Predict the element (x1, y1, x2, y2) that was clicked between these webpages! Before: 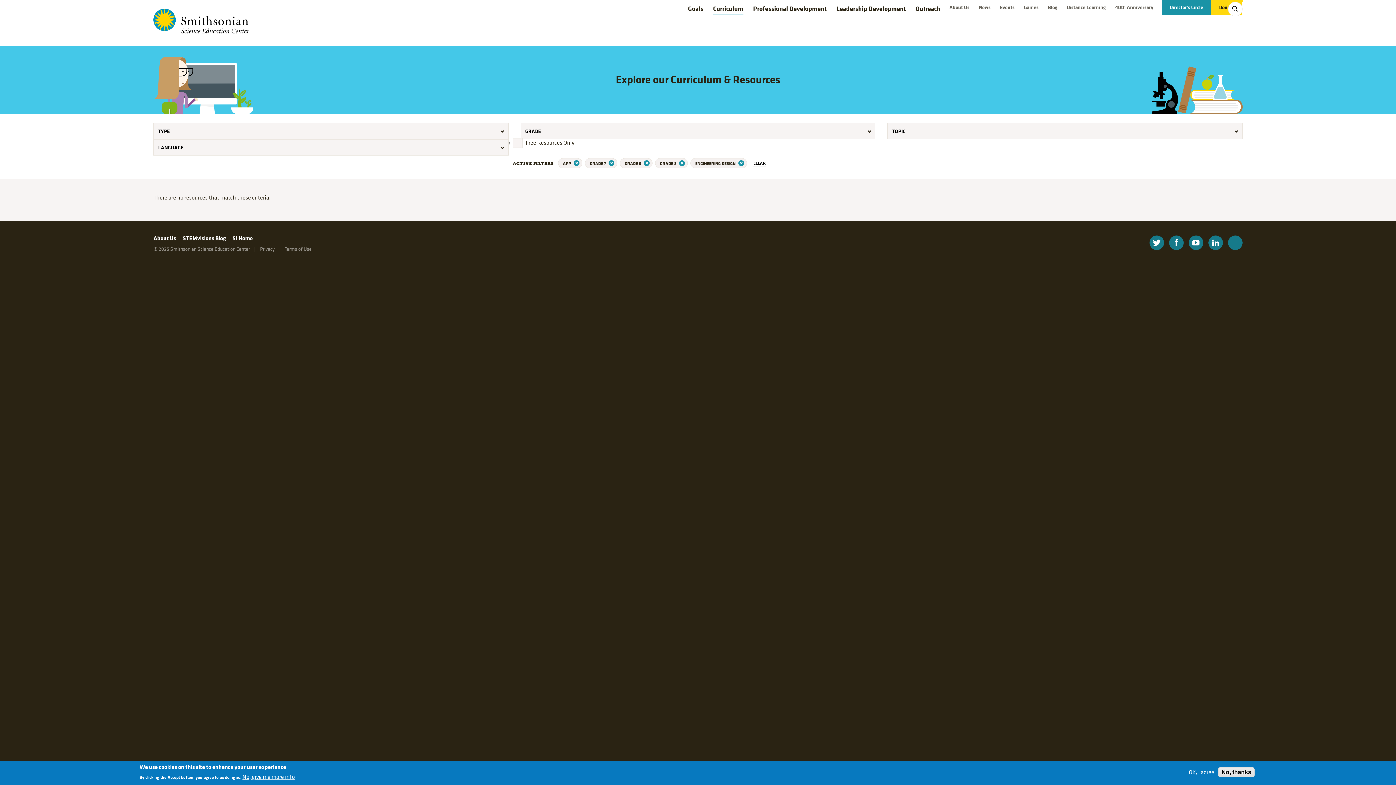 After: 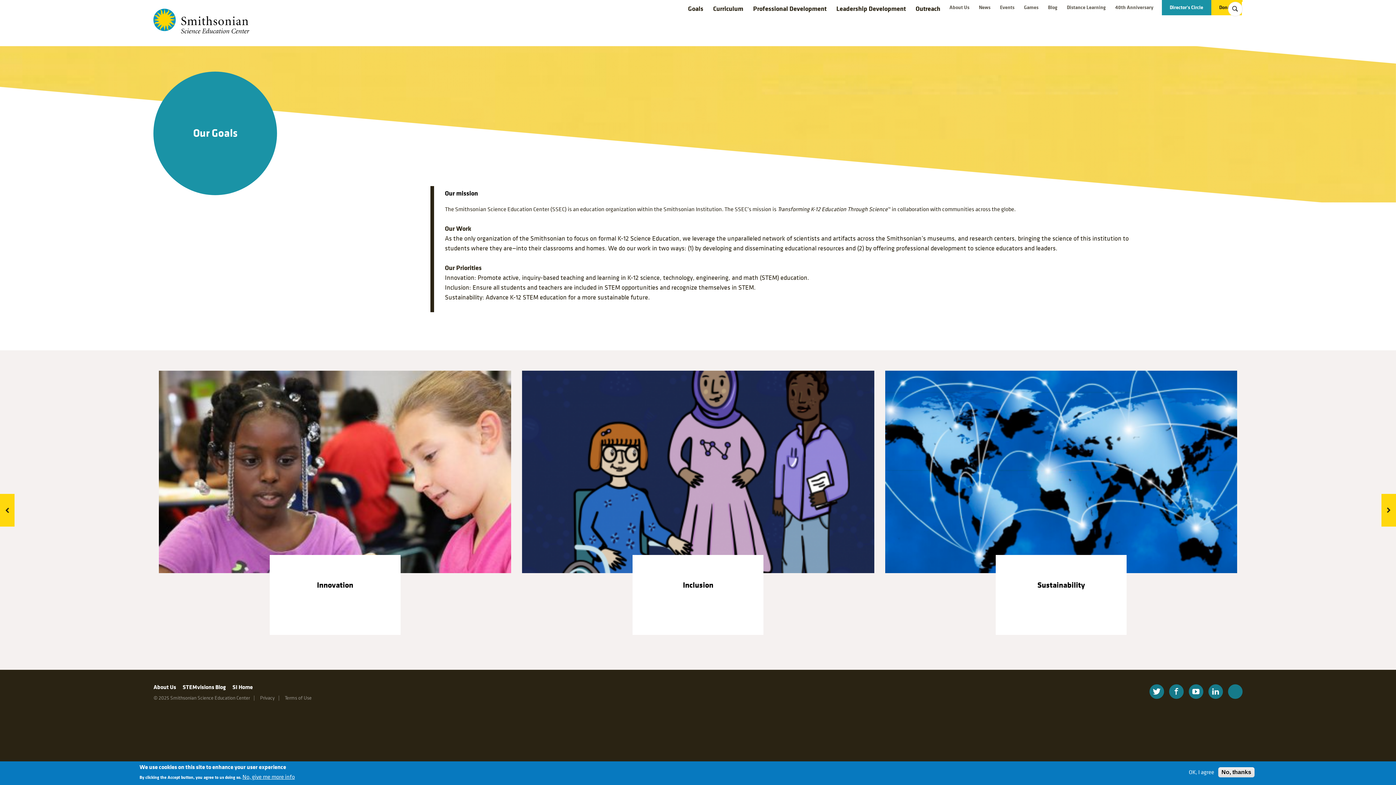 Action: bbox: (688, 4, 703, 13) label: Goals